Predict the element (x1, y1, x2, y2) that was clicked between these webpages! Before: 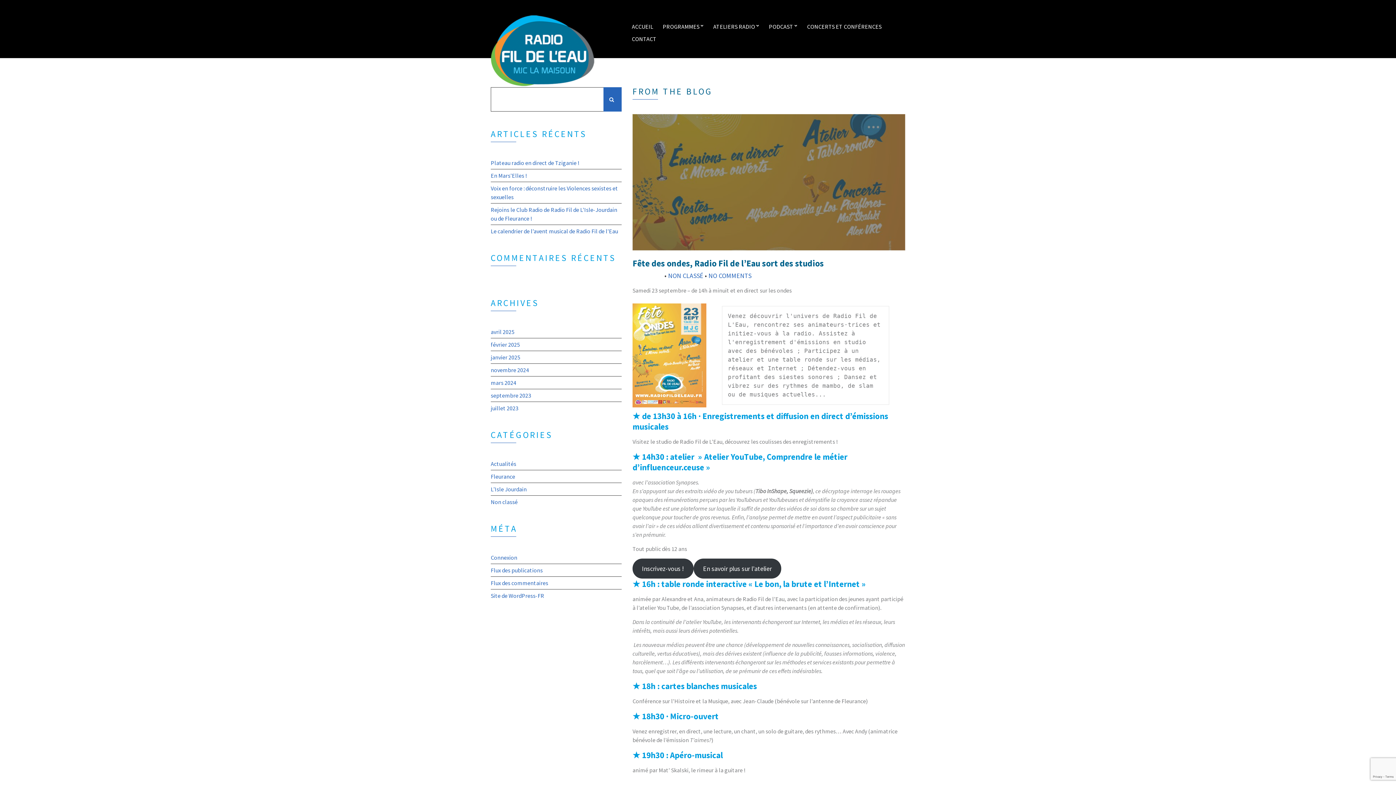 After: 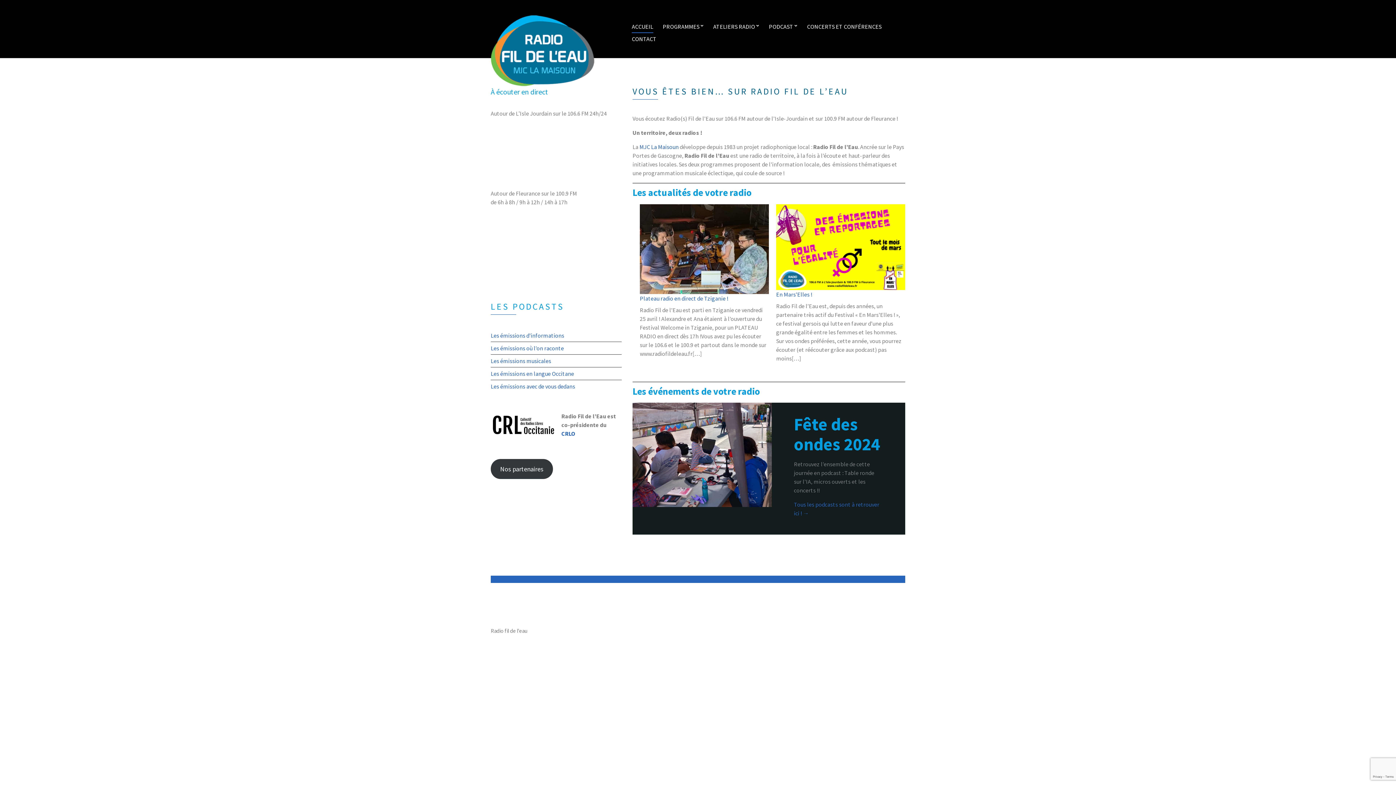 Action: bbox: (490, 41, 594, 57)